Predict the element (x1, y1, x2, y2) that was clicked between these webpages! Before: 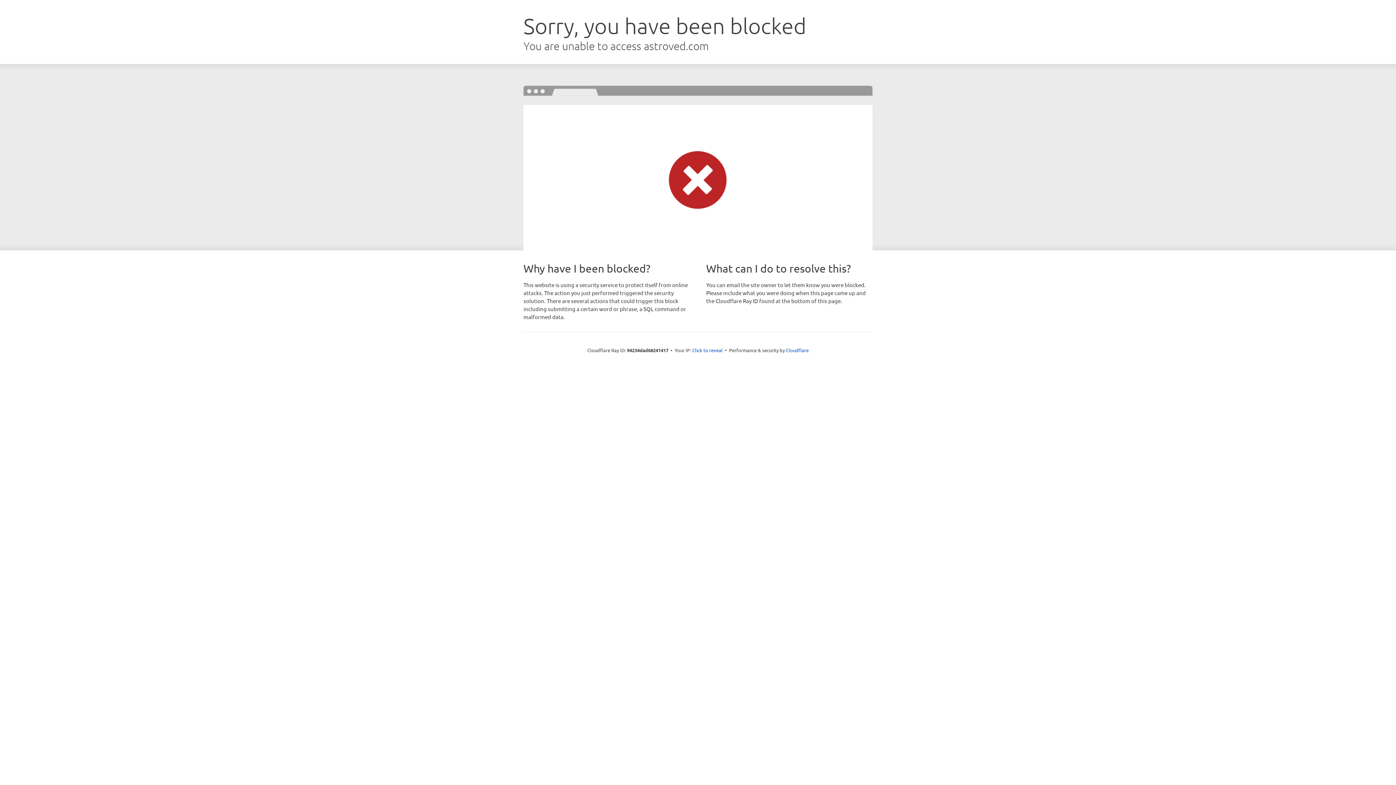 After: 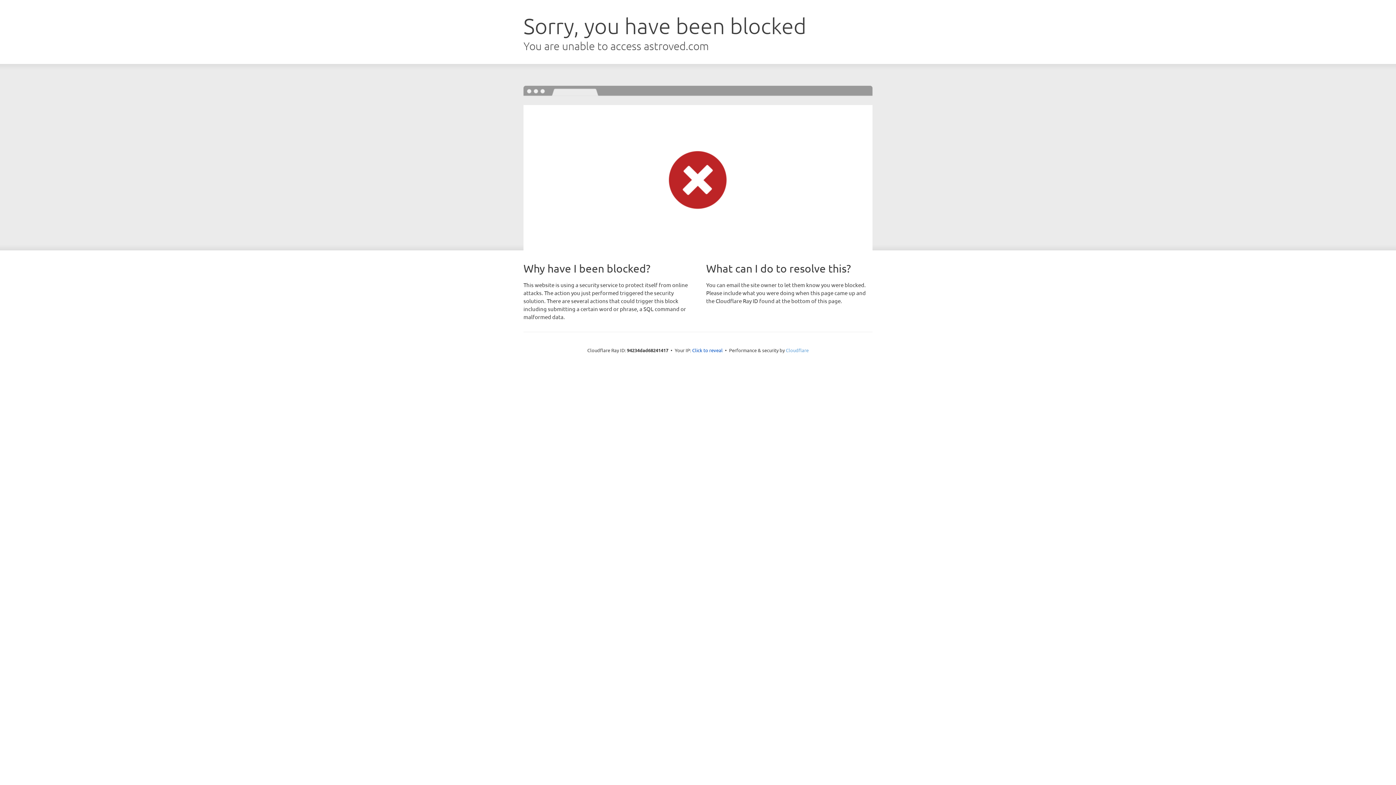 Action: bbox: (786, 347, 808, 353) label: Cloudflare